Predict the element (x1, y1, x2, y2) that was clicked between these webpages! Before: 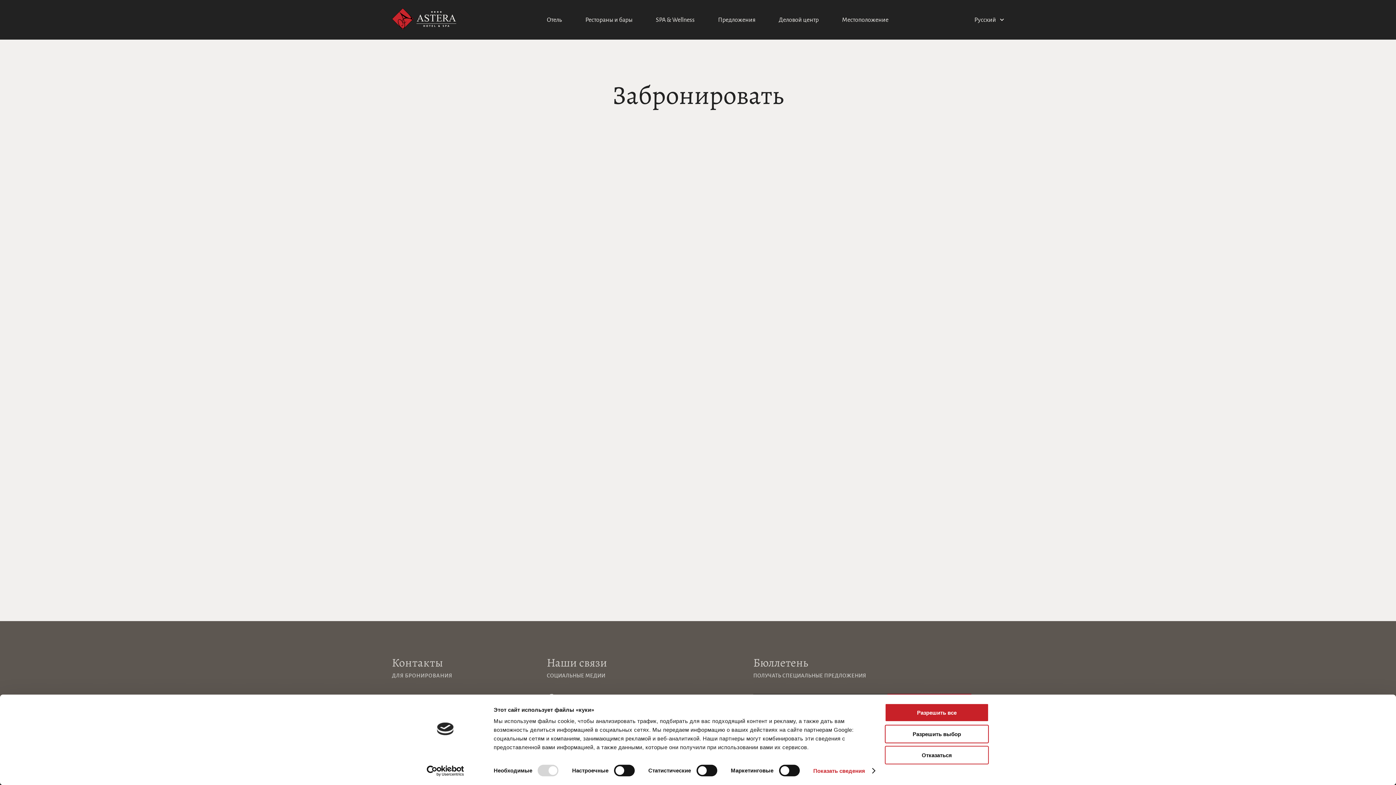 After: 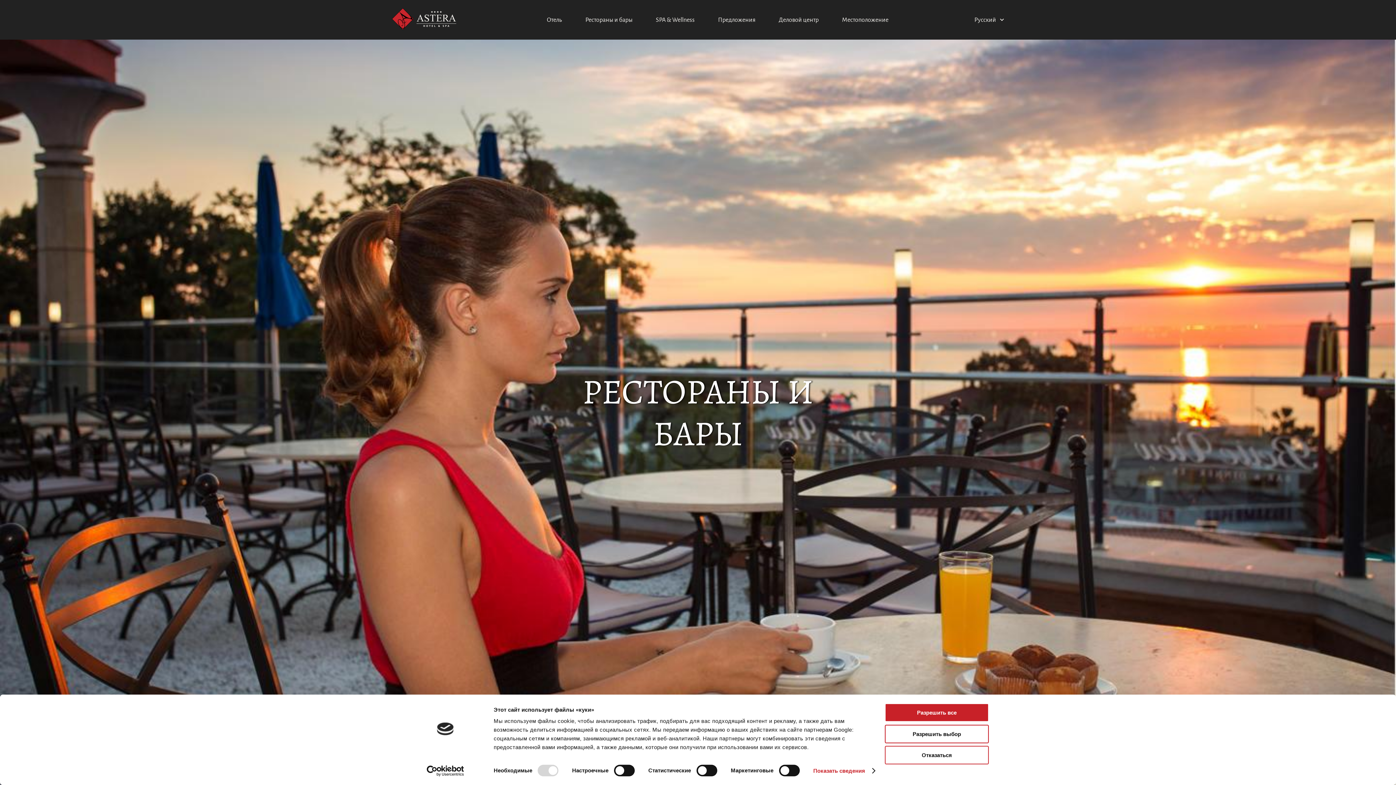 Action: label: Рестораны и бары bbox: (585, 15, 632, 24)